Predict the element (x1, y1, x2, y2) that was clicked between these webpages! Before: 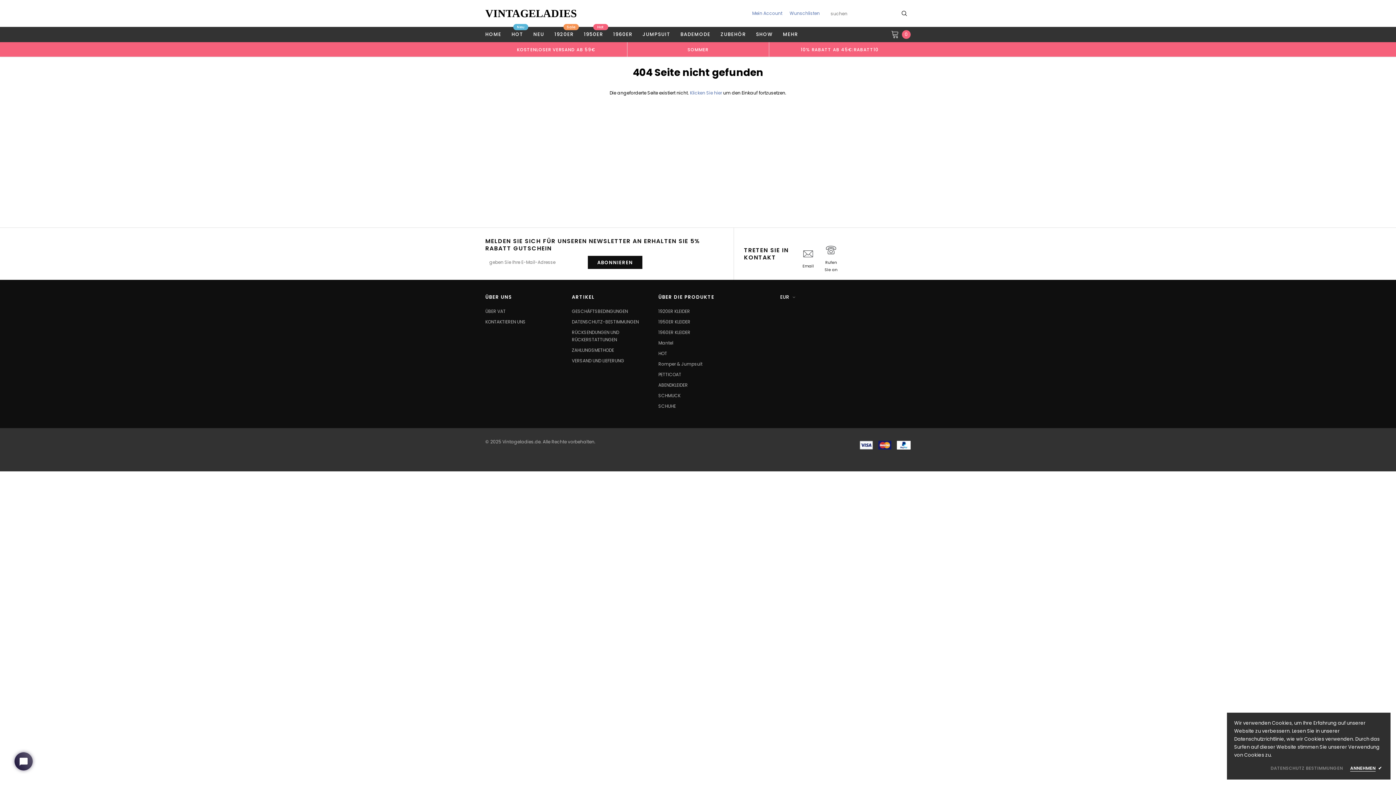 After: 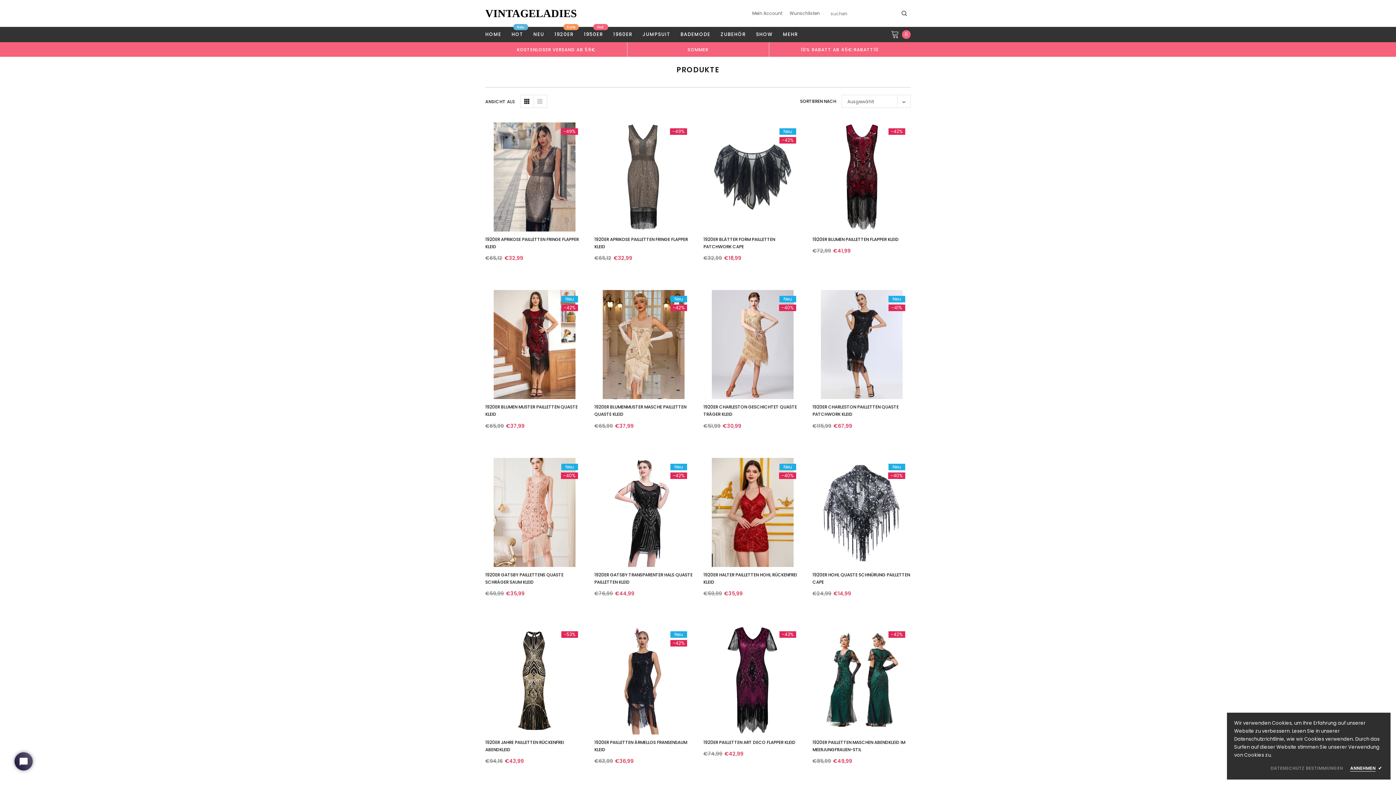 Action: bbox: (690, 89, 723, 96) label: Klicken Sie hier 